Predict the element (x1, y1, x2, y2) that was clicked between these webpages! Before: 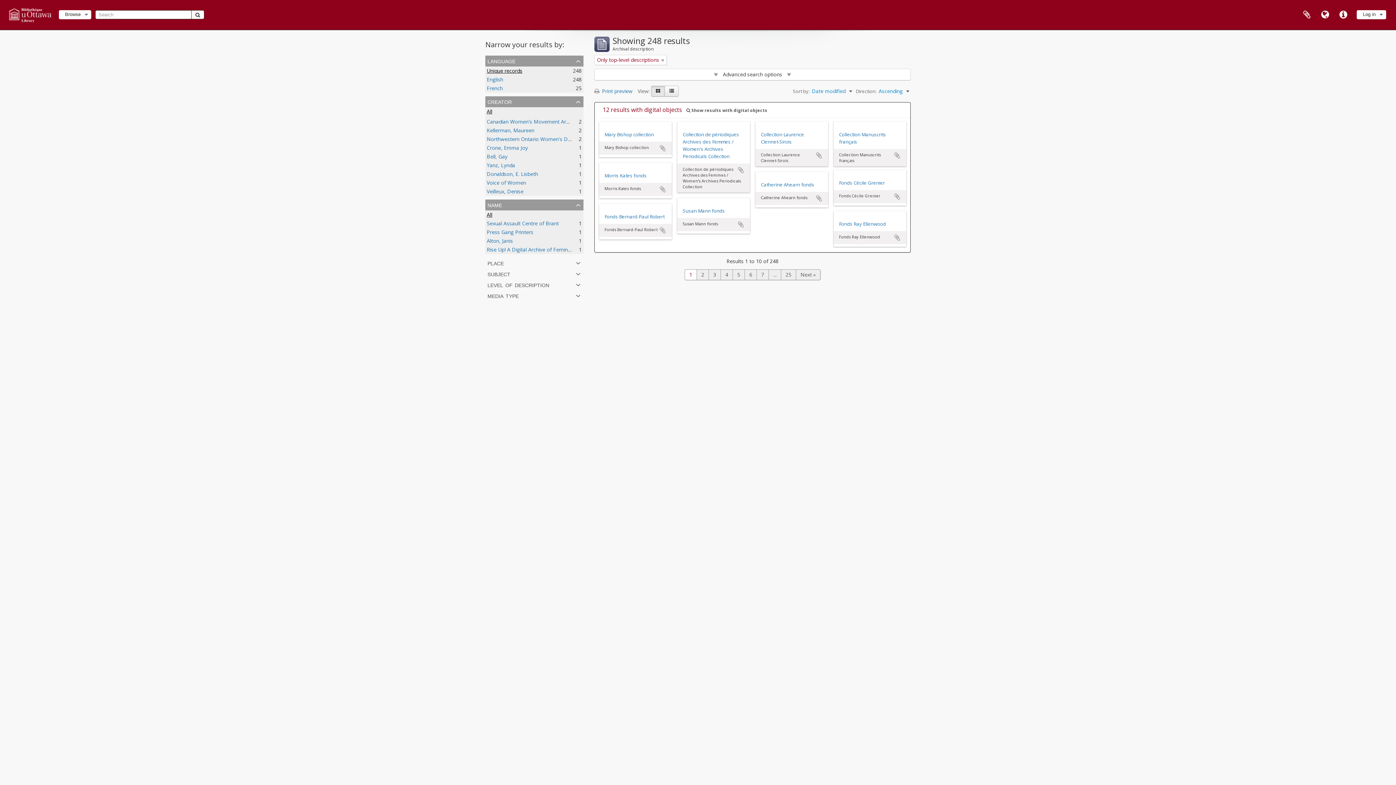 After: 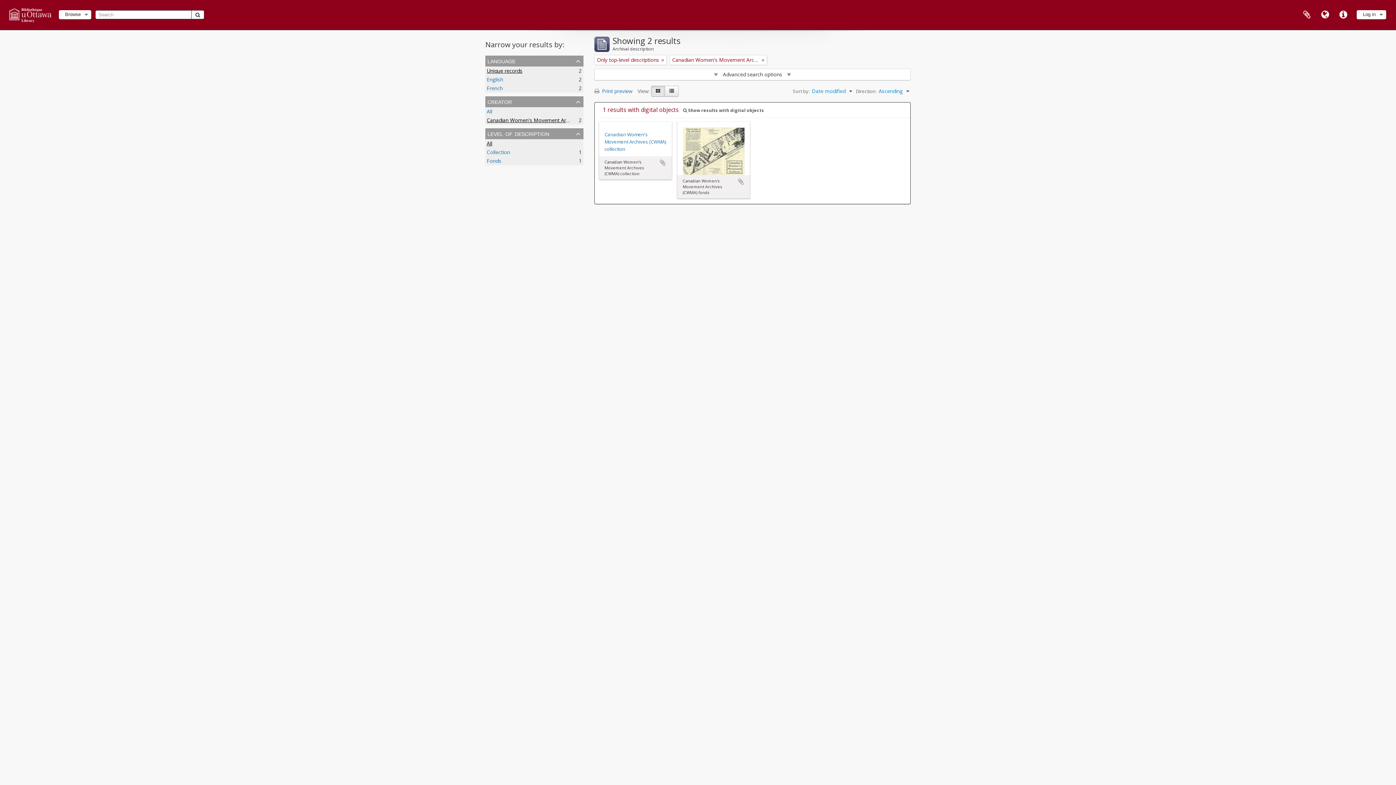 Action: label: Canadian Women's Movement Archives (CWMA)
, 2 results bbox: (486, 118, 601, 125)